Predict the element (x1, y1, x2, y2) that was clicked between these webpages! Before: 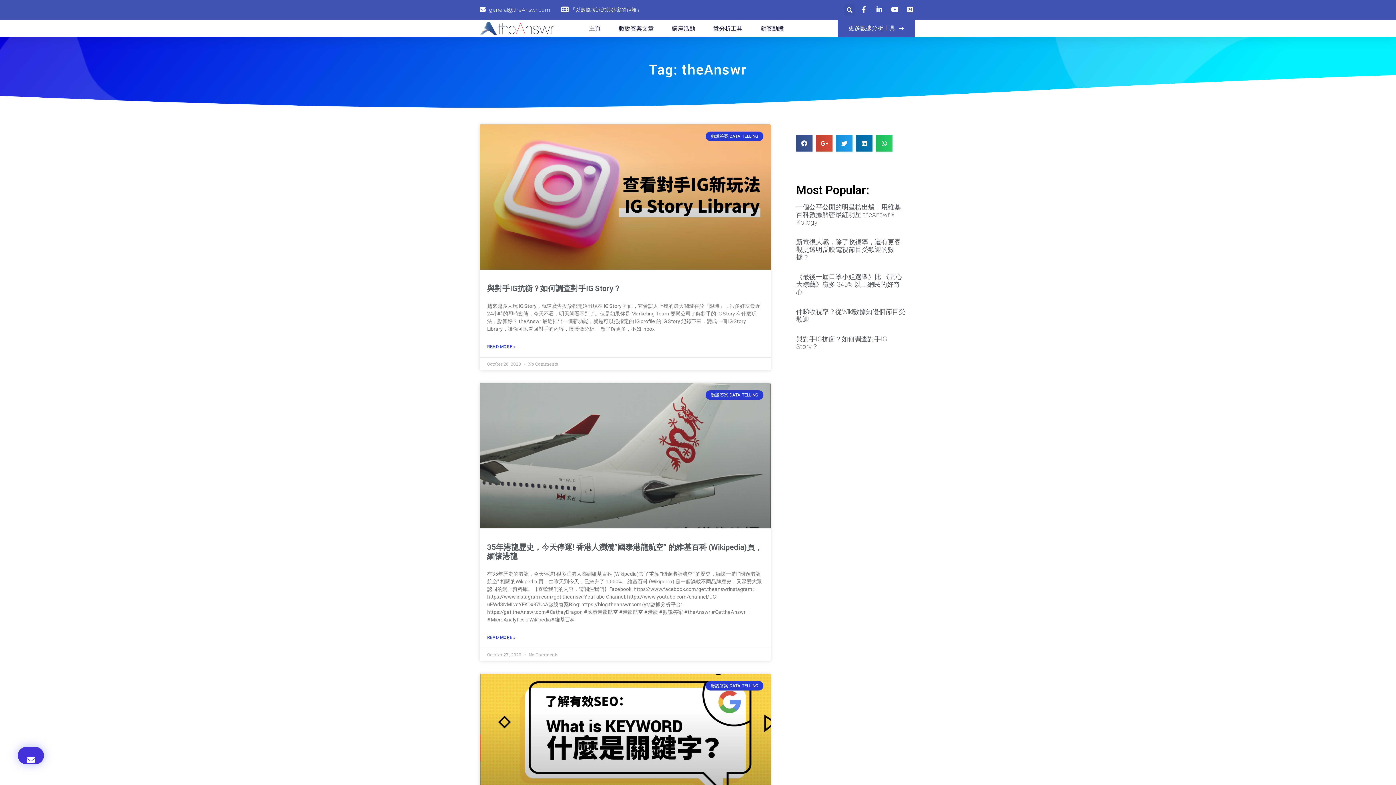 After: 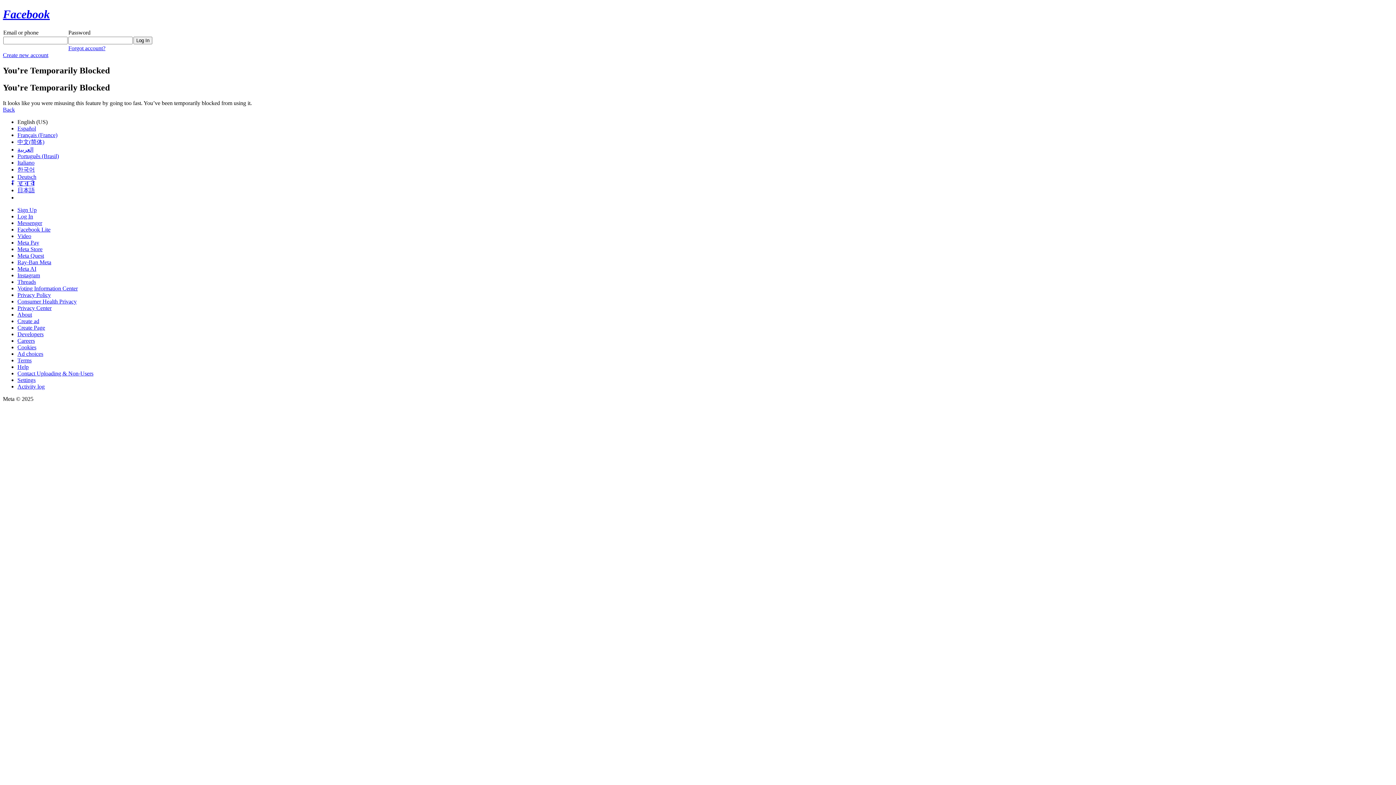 Action: bbox: (859, 5, 869, 14)